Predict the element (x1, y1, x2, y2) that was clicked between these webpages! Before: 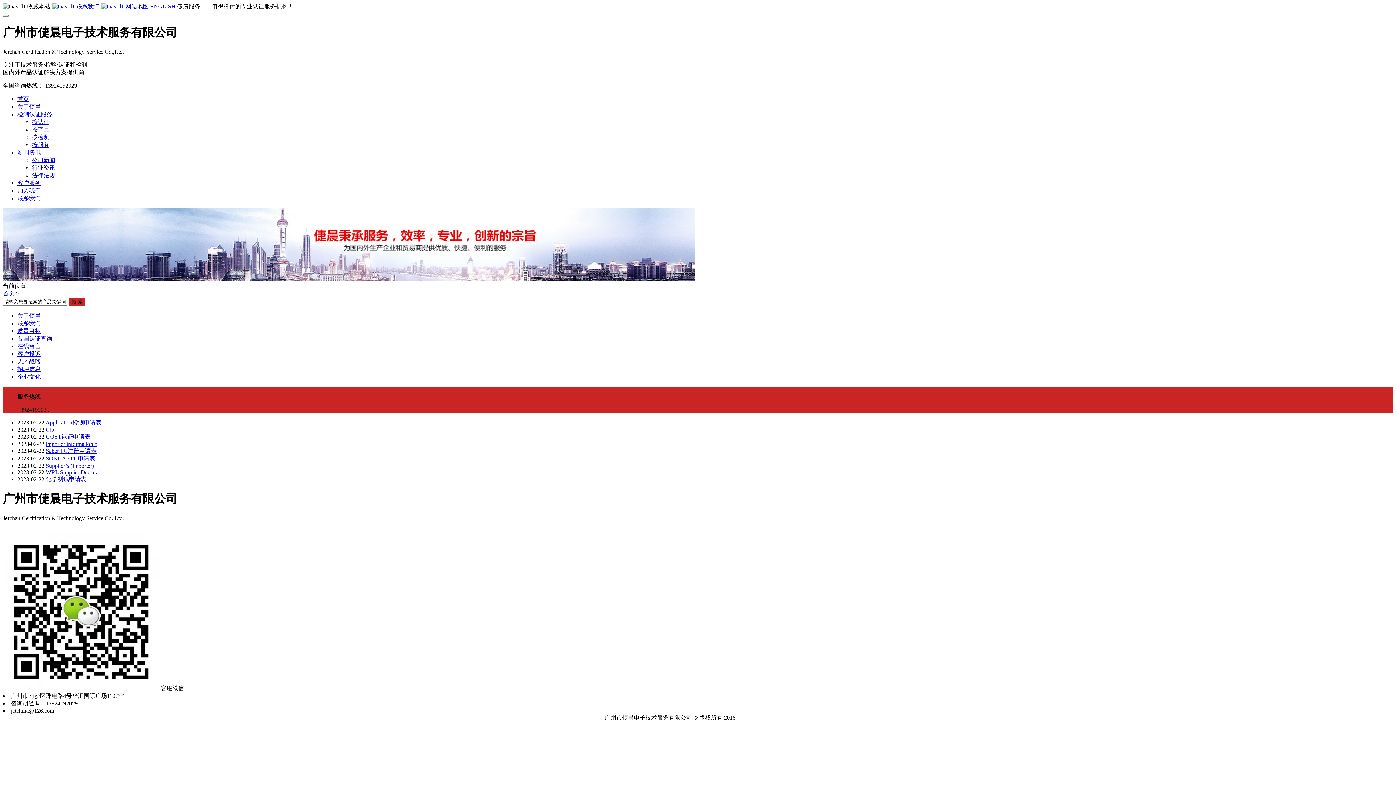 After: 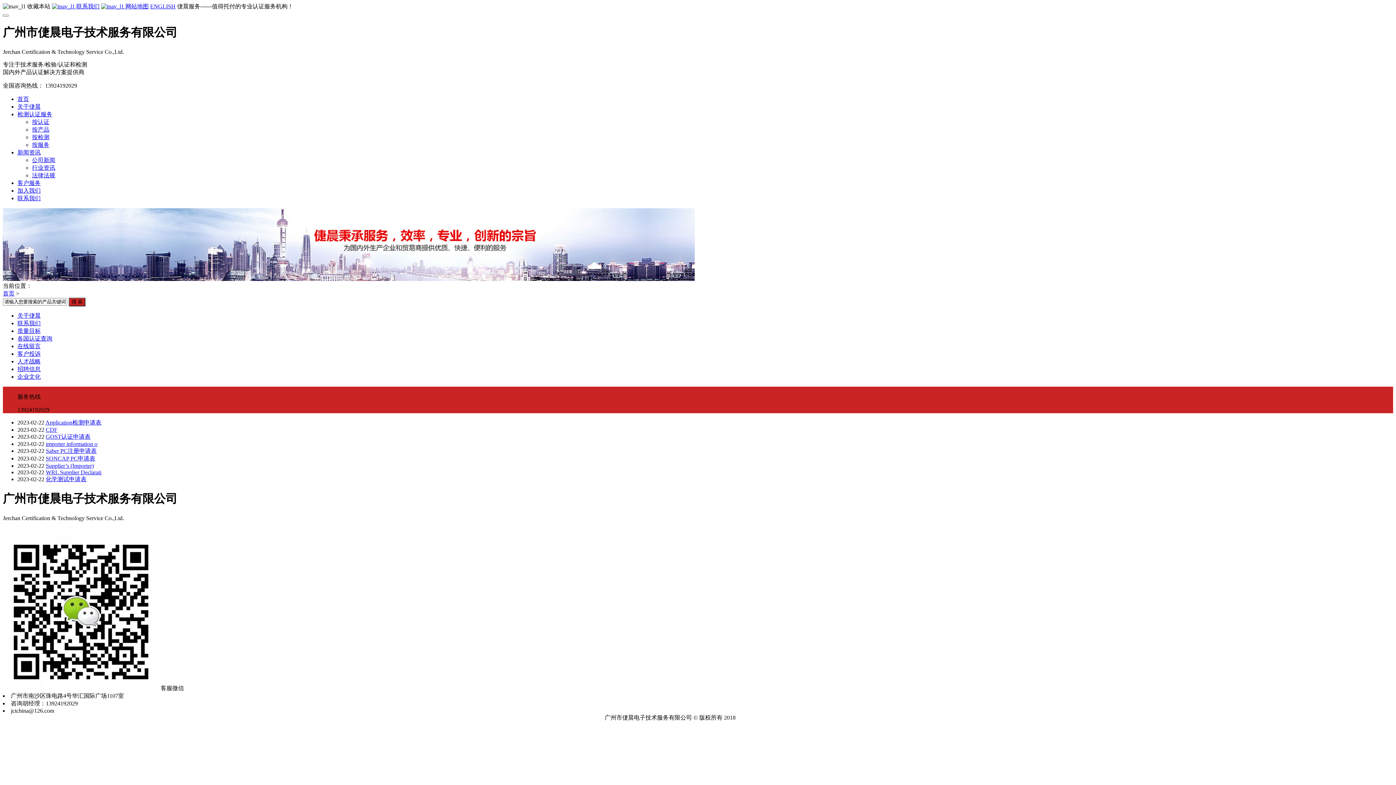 Action: label: 粤ICP备18053489号 bbox: (741, 714, 791, 721)